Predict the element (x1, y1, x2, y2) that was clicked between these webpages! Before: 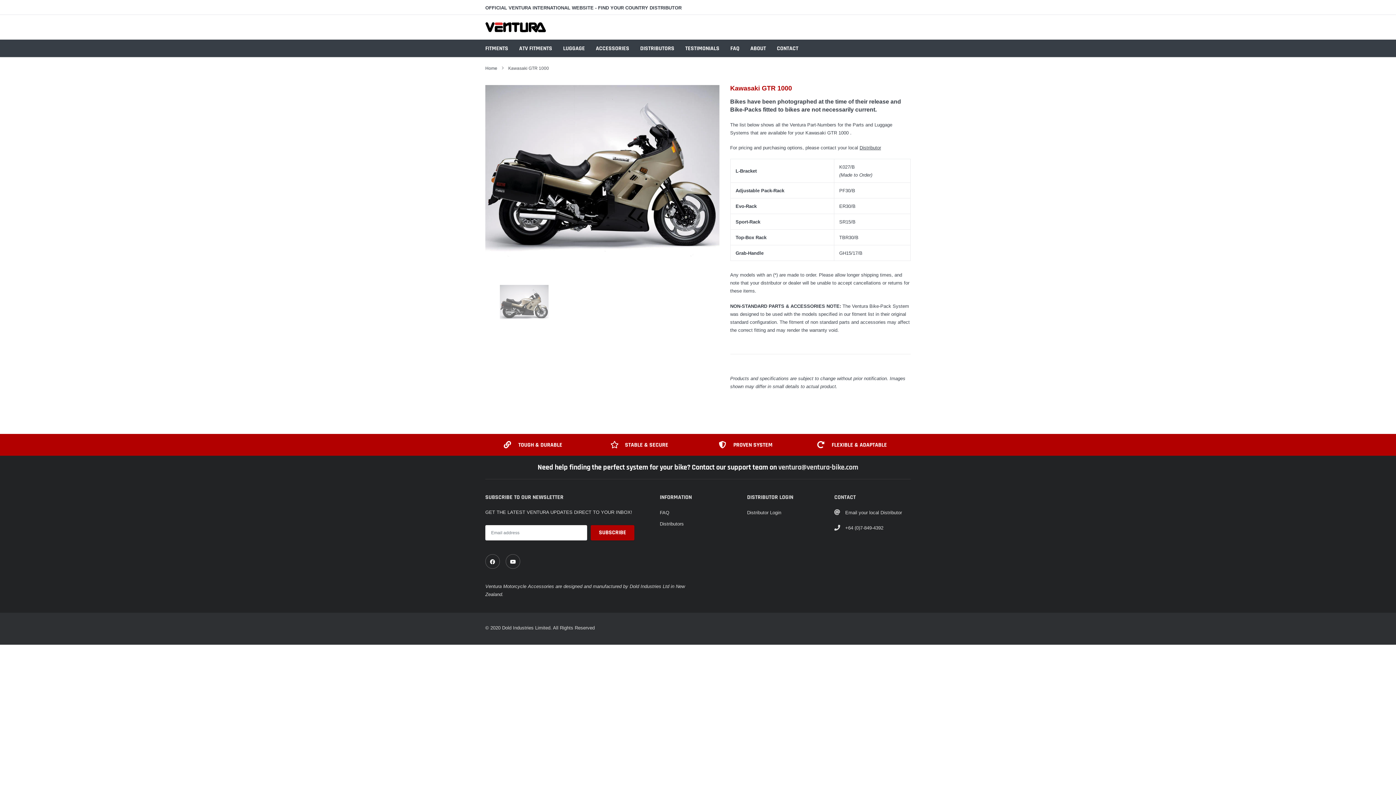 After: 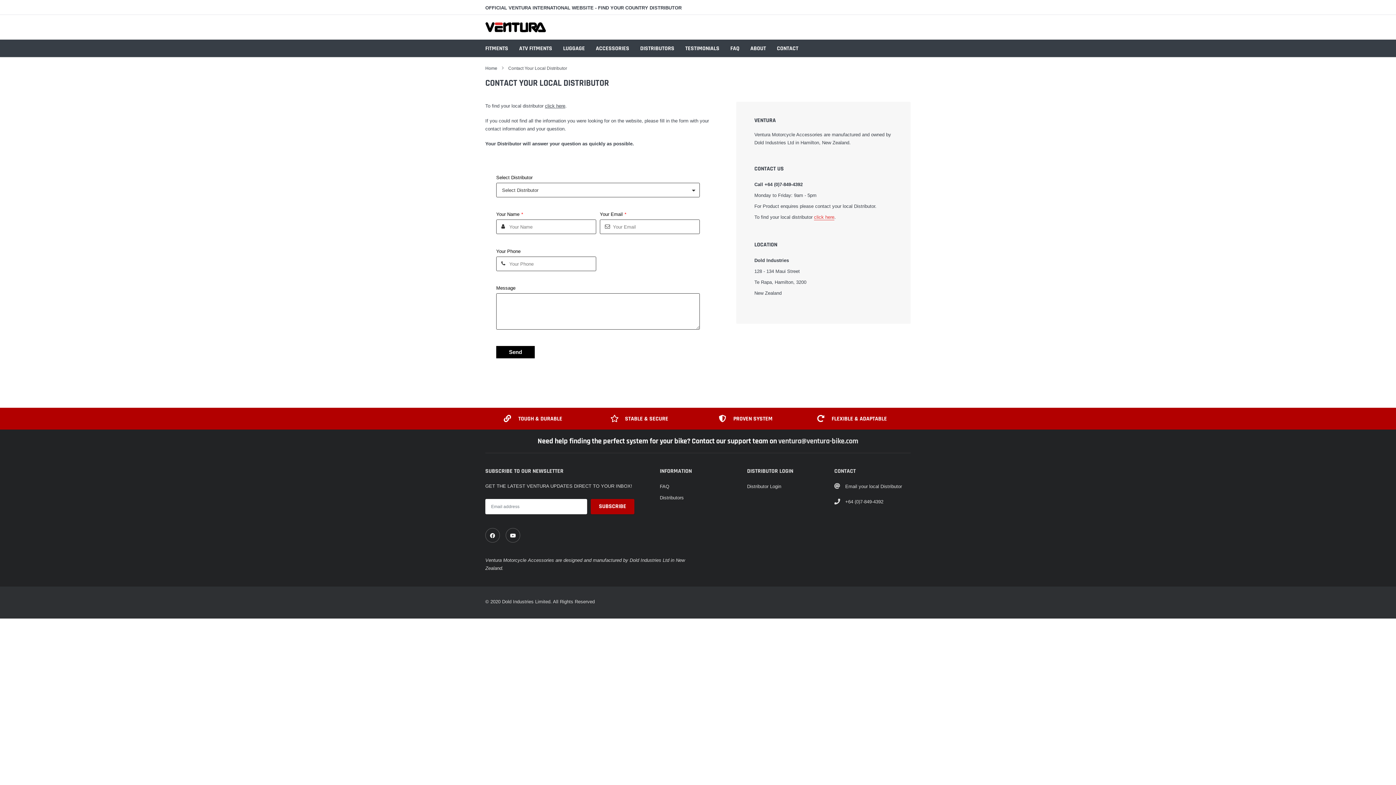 Action: label: link bbox: (777, 44, 798, 52)